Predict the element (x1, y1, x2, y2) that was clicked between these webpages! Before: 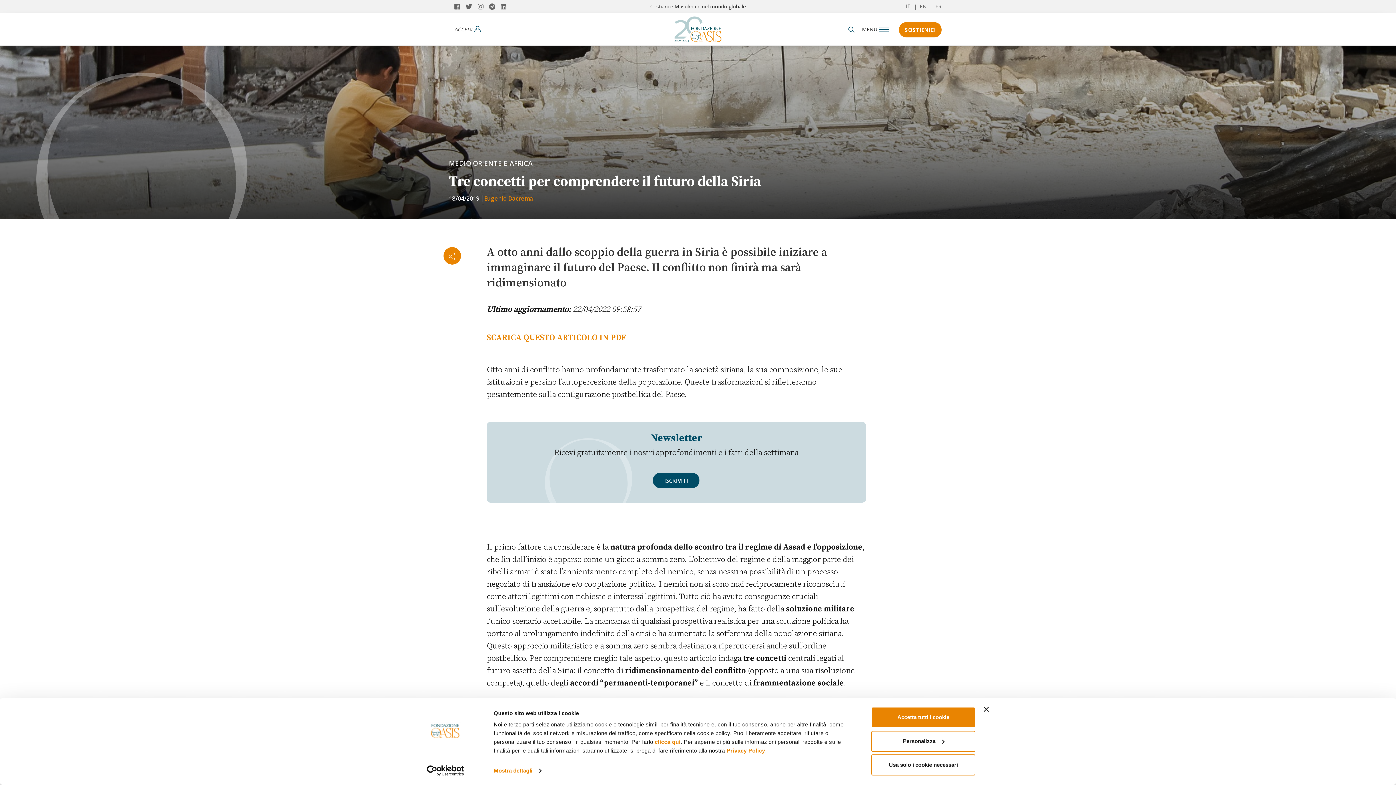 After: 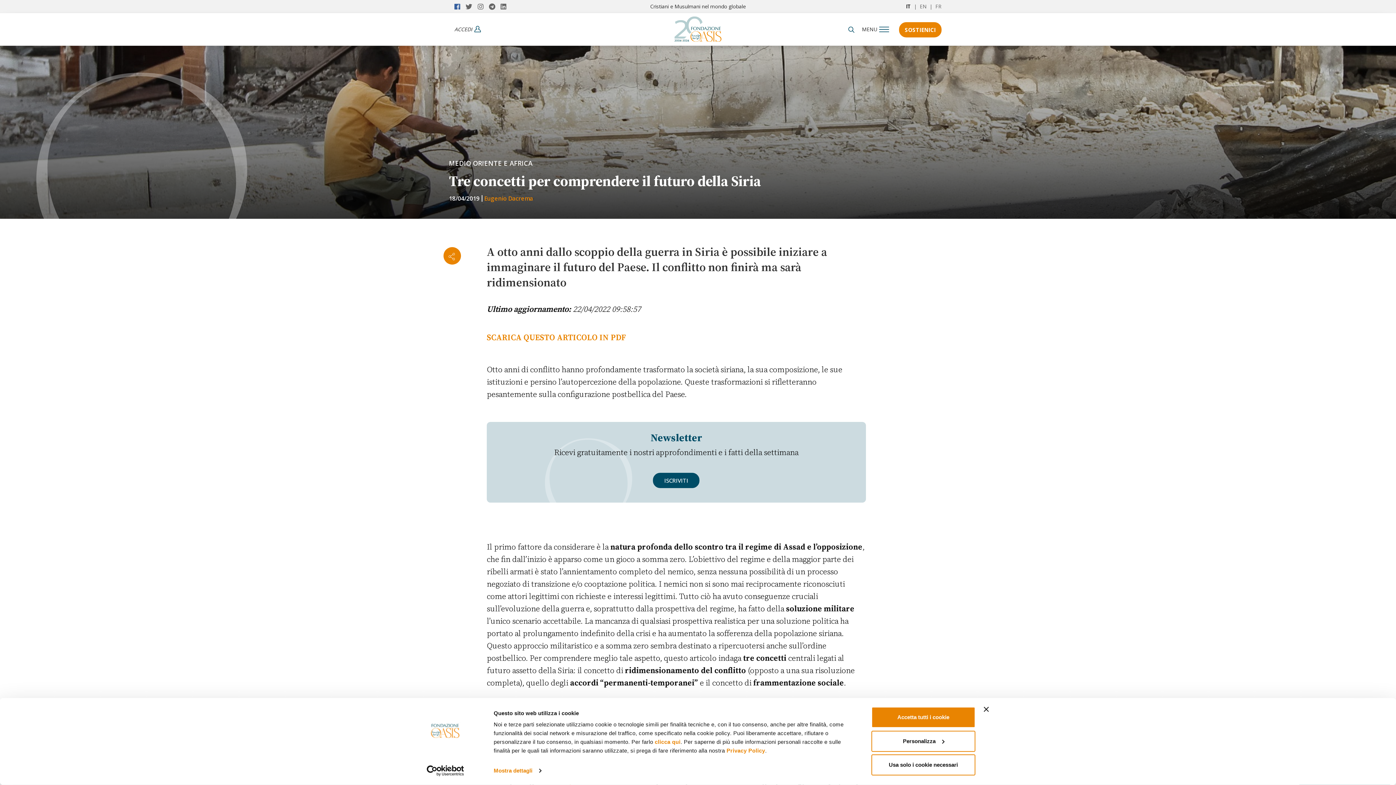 Action: label:   bbox: (454, 2, 465, 10)